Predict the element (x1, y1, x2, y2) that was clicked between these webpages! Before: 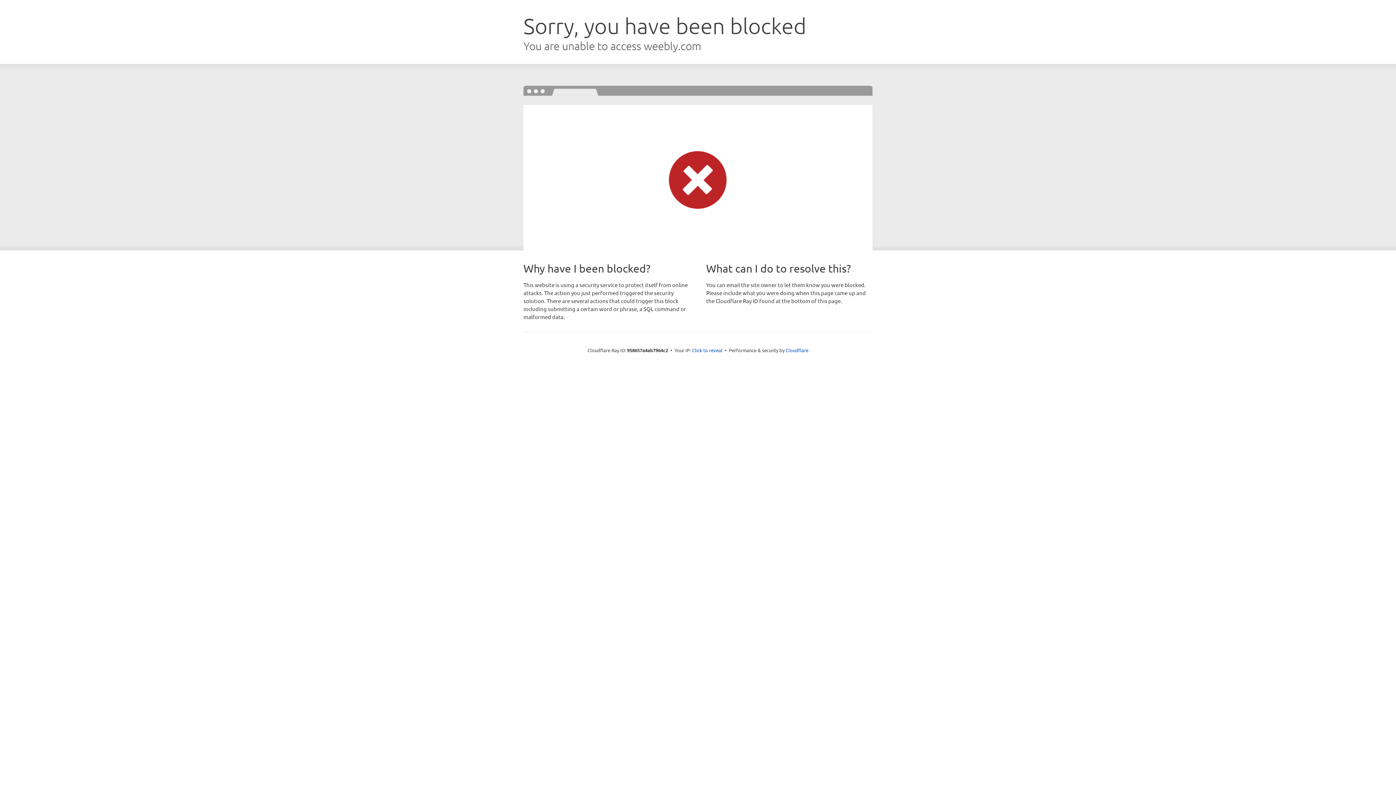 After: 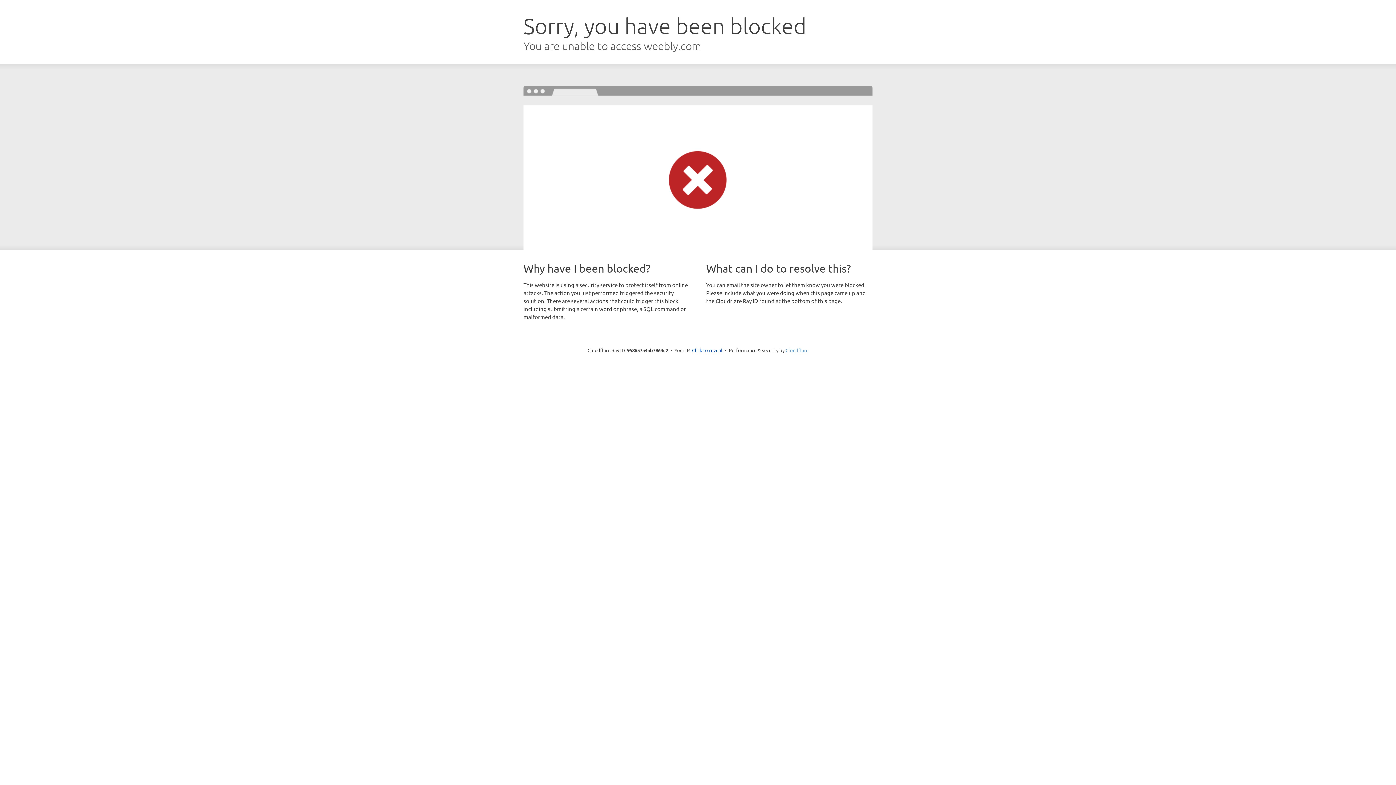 Action: bbox: (785, 347, 808, 353) label: Cloudflare